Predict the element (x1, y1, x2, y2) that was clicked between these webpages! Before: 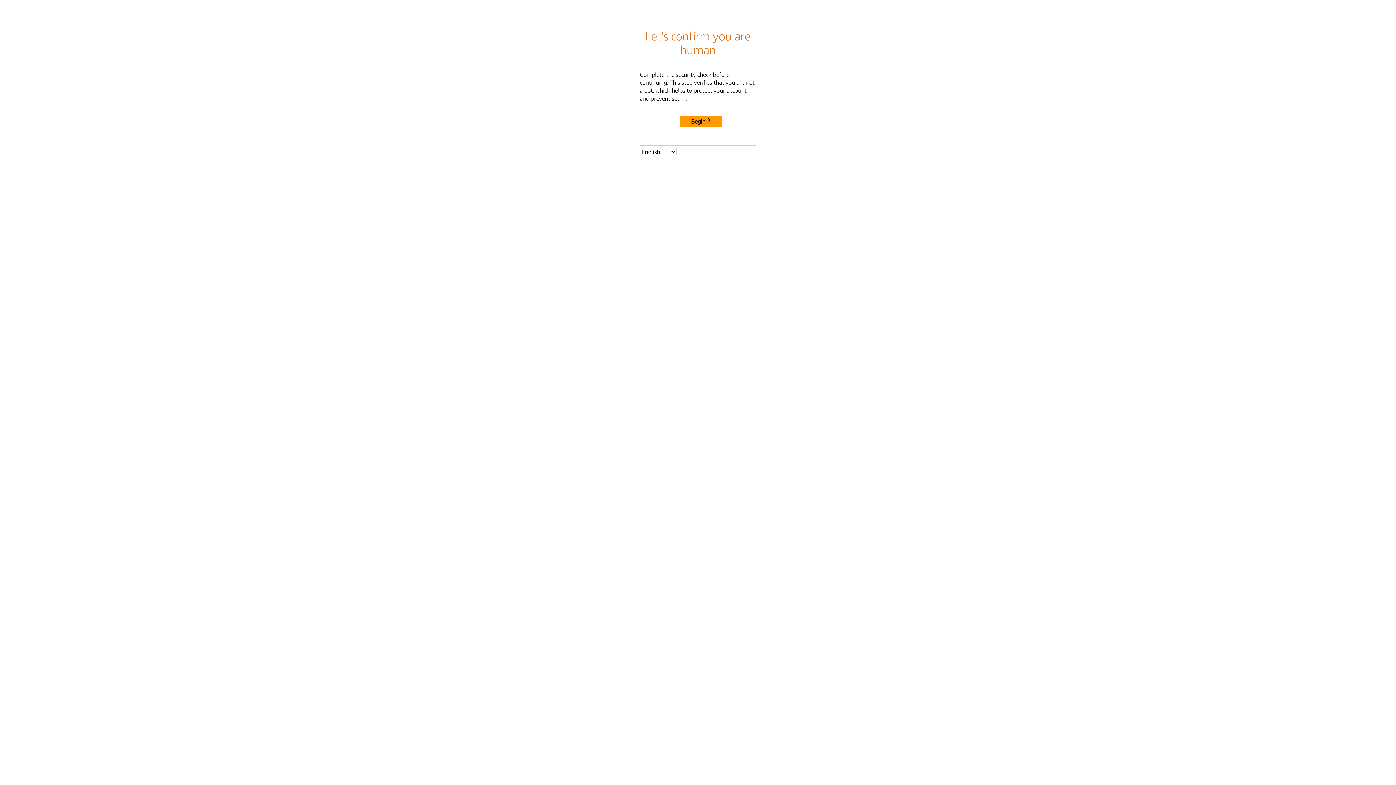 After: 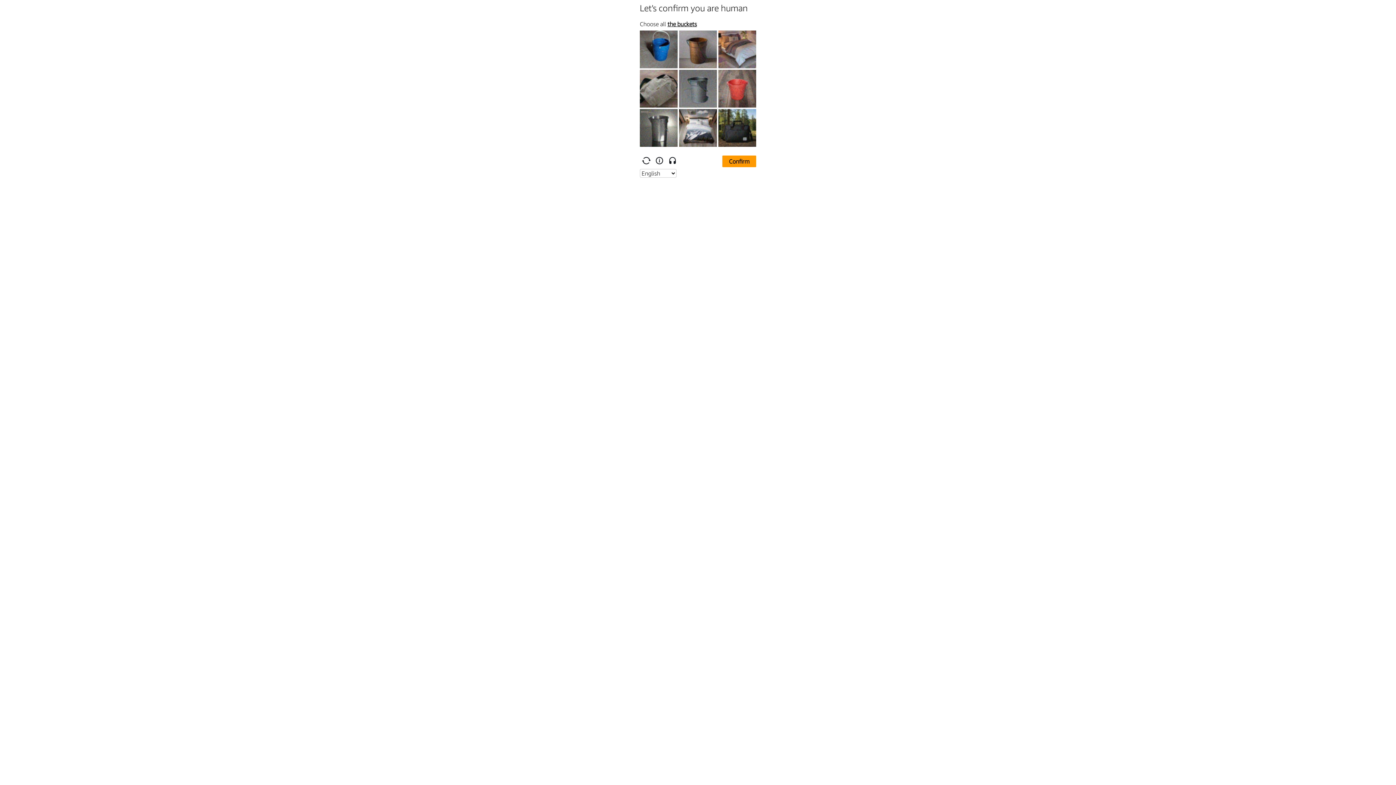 Action: label: Begin bbox: (680, 115, 722, 127)